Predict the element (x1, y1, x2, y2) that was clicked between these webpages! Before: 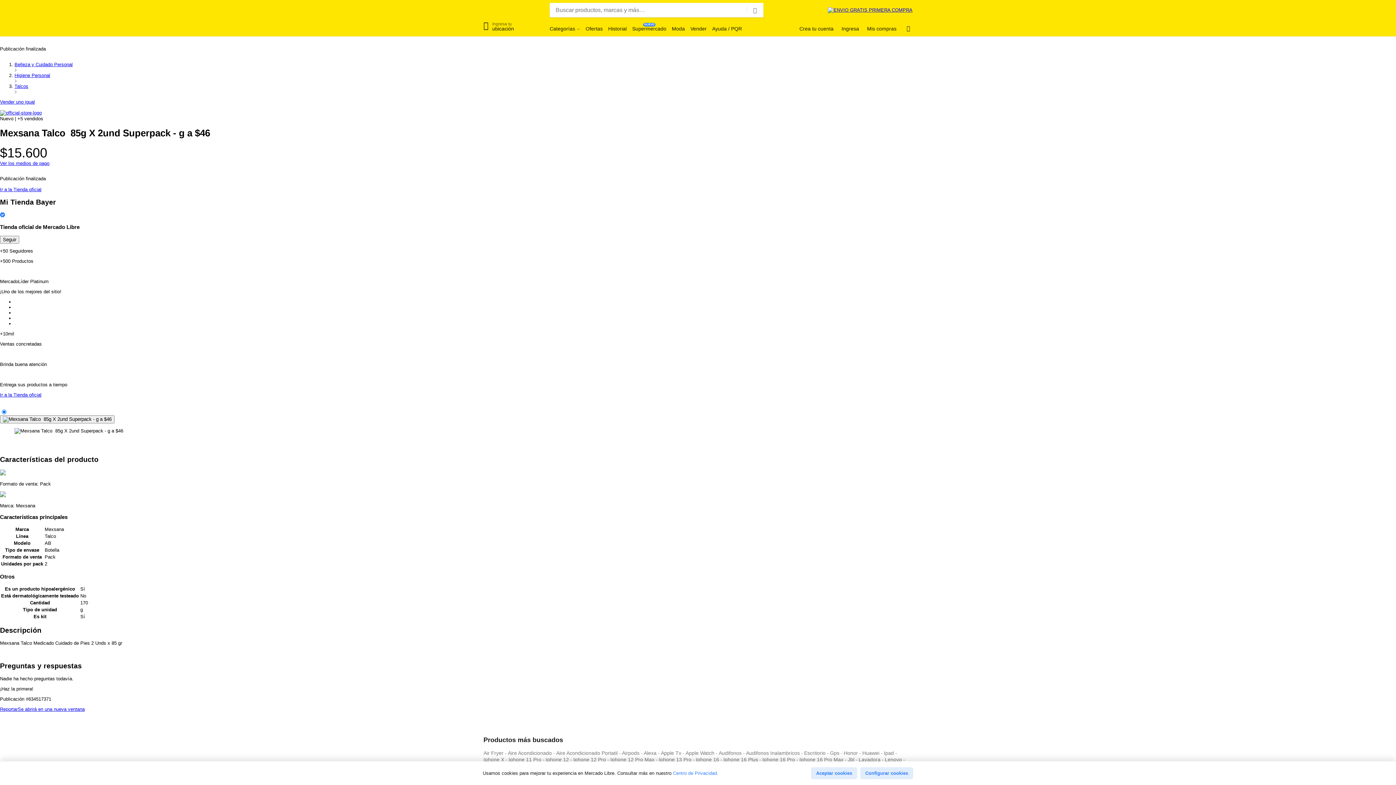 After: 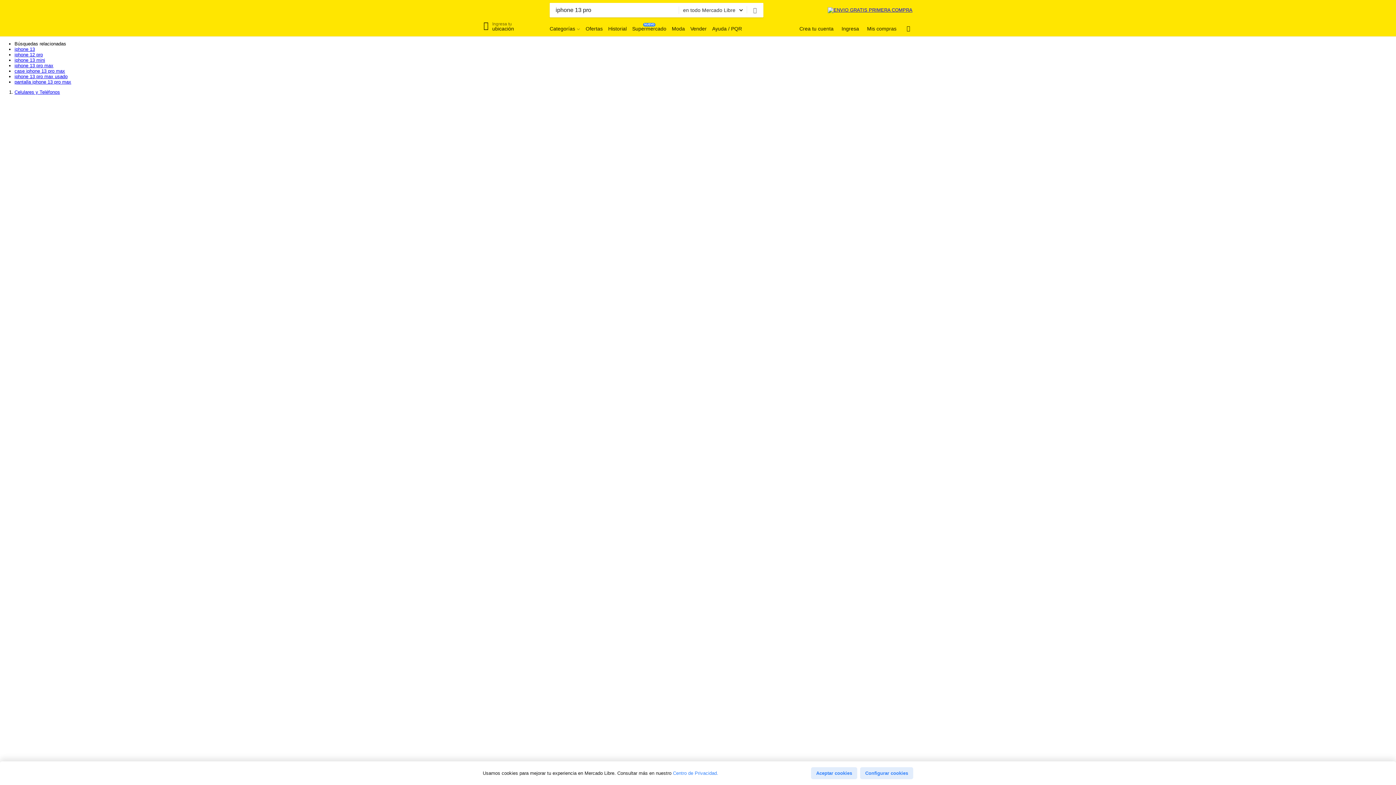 Action: bbox: (658, 757, 691, 765) label: iphone 13 pro